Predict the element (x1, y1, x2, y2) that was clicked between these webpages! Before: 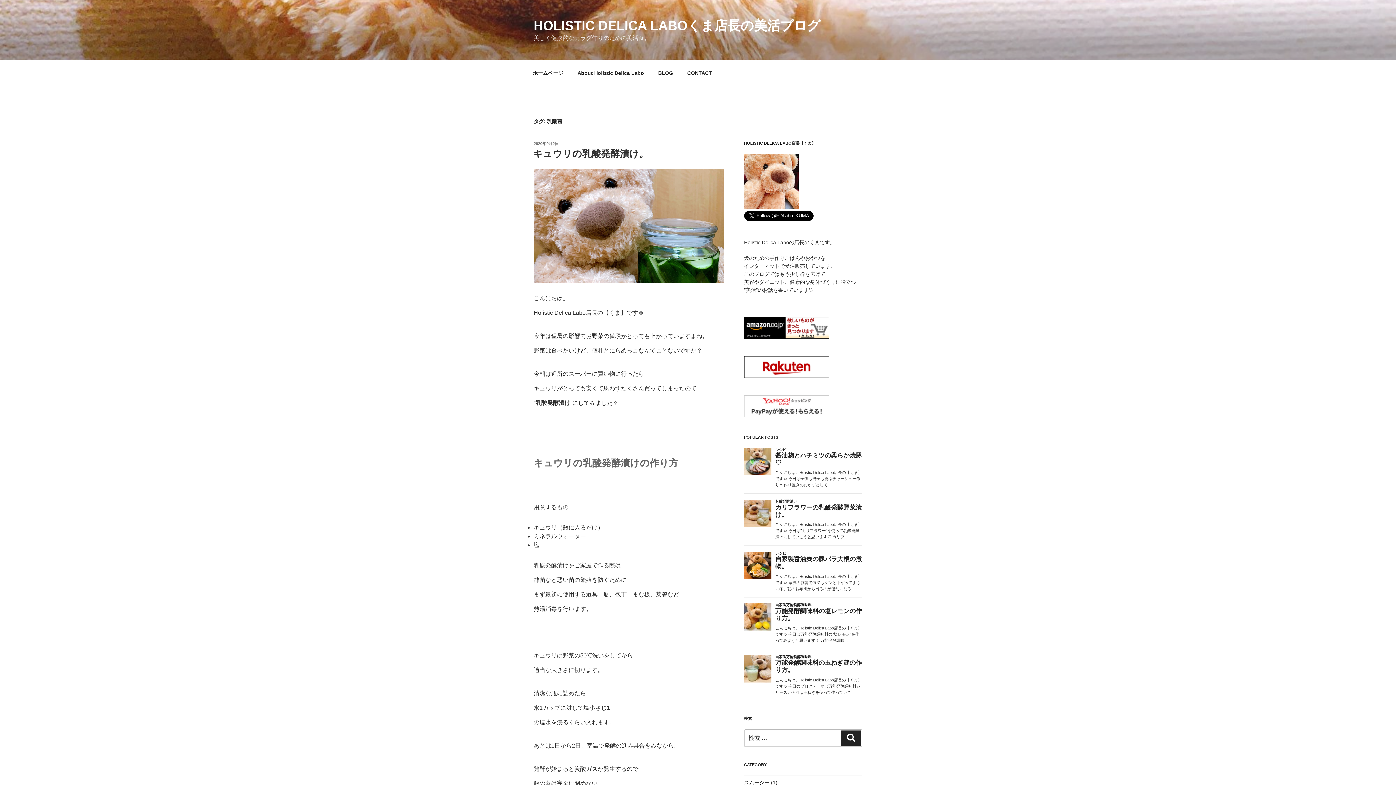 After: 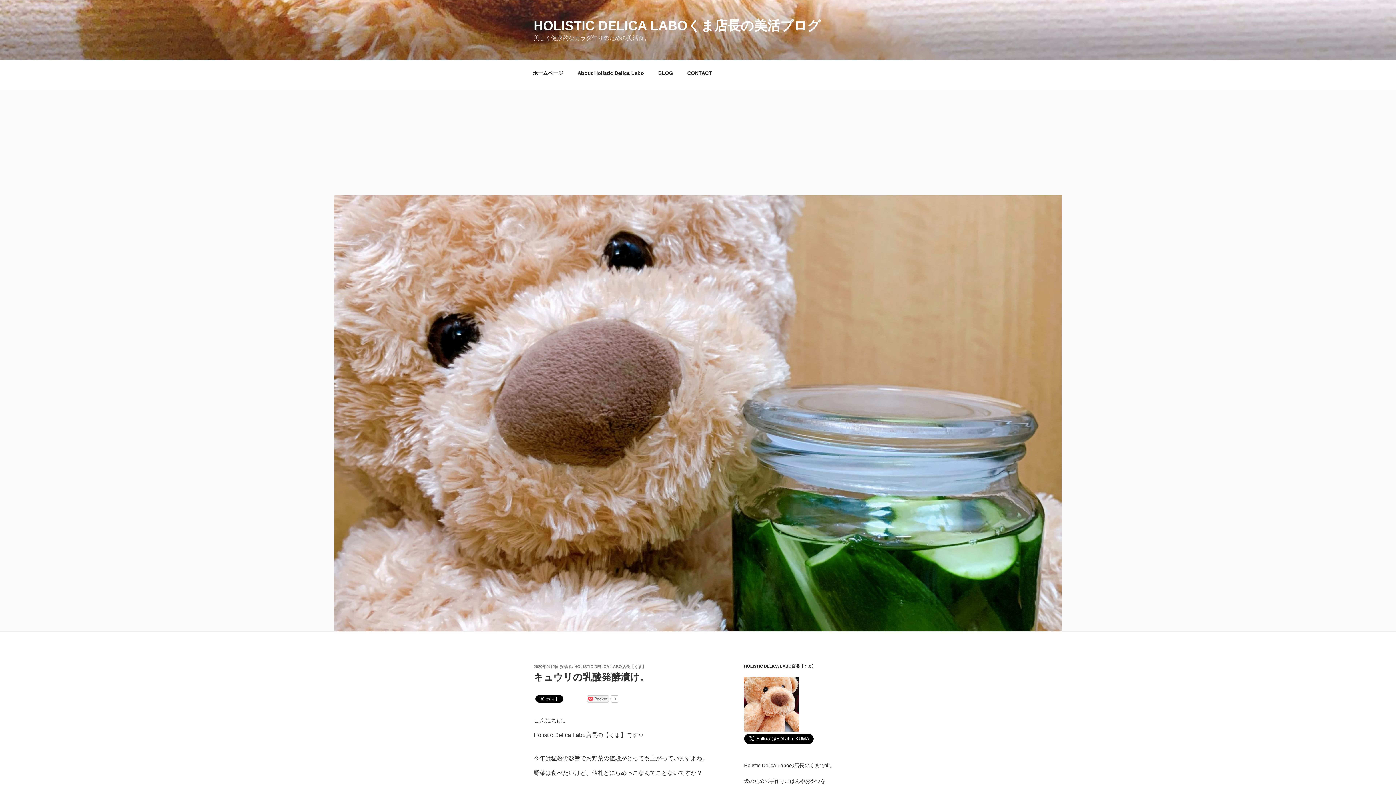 Action: bbox: (533, 277, 724, 284)